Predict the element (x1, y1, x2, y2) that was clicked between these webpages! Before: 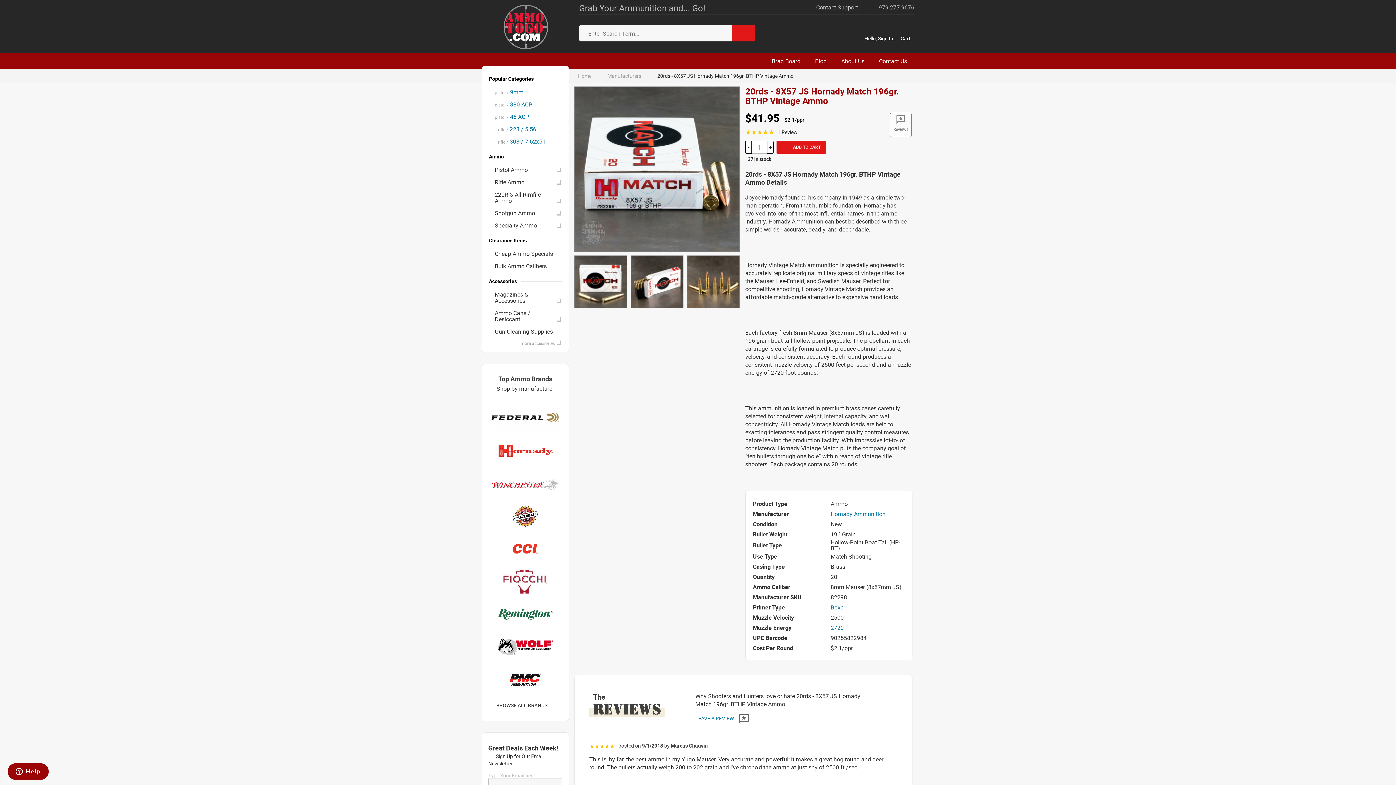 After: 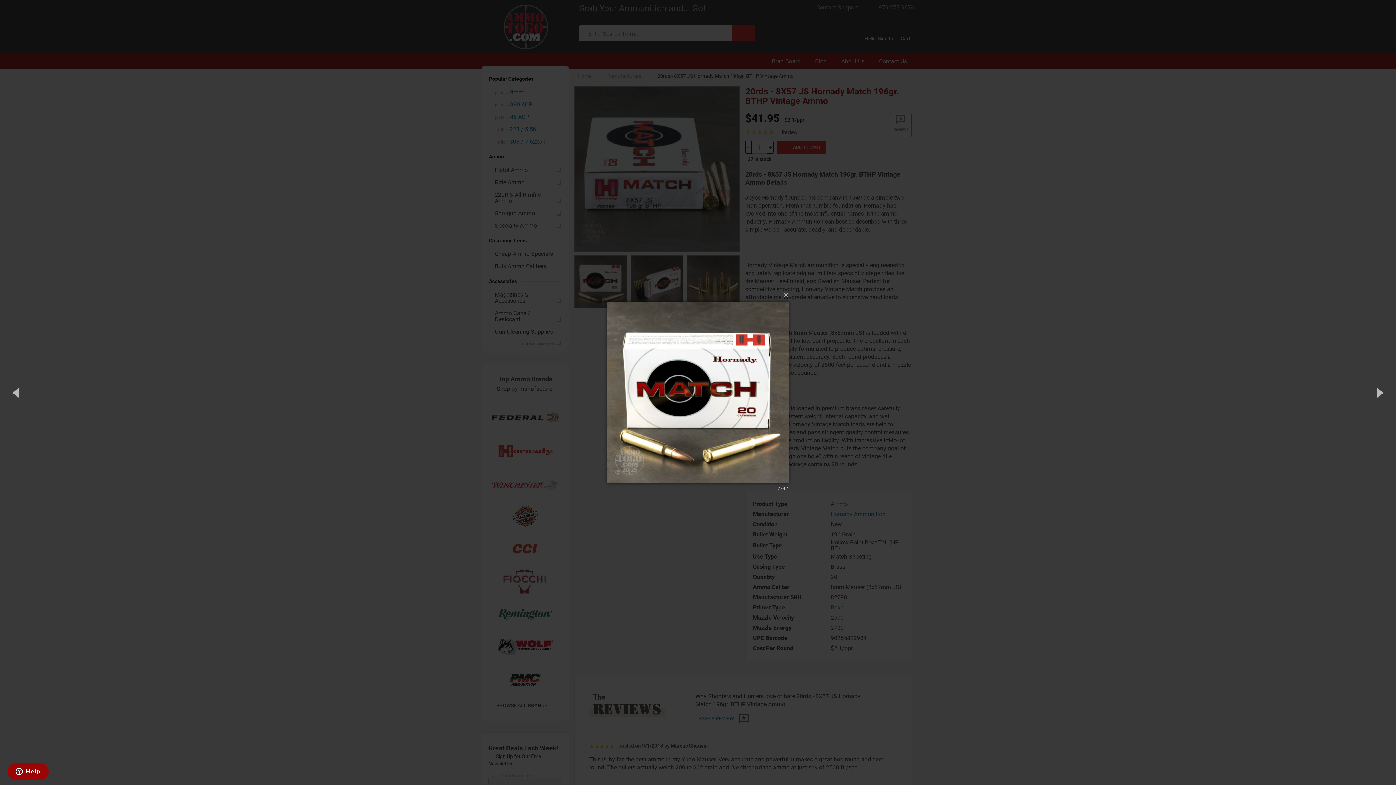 Action: bbox: (574, 277, 627, 285)